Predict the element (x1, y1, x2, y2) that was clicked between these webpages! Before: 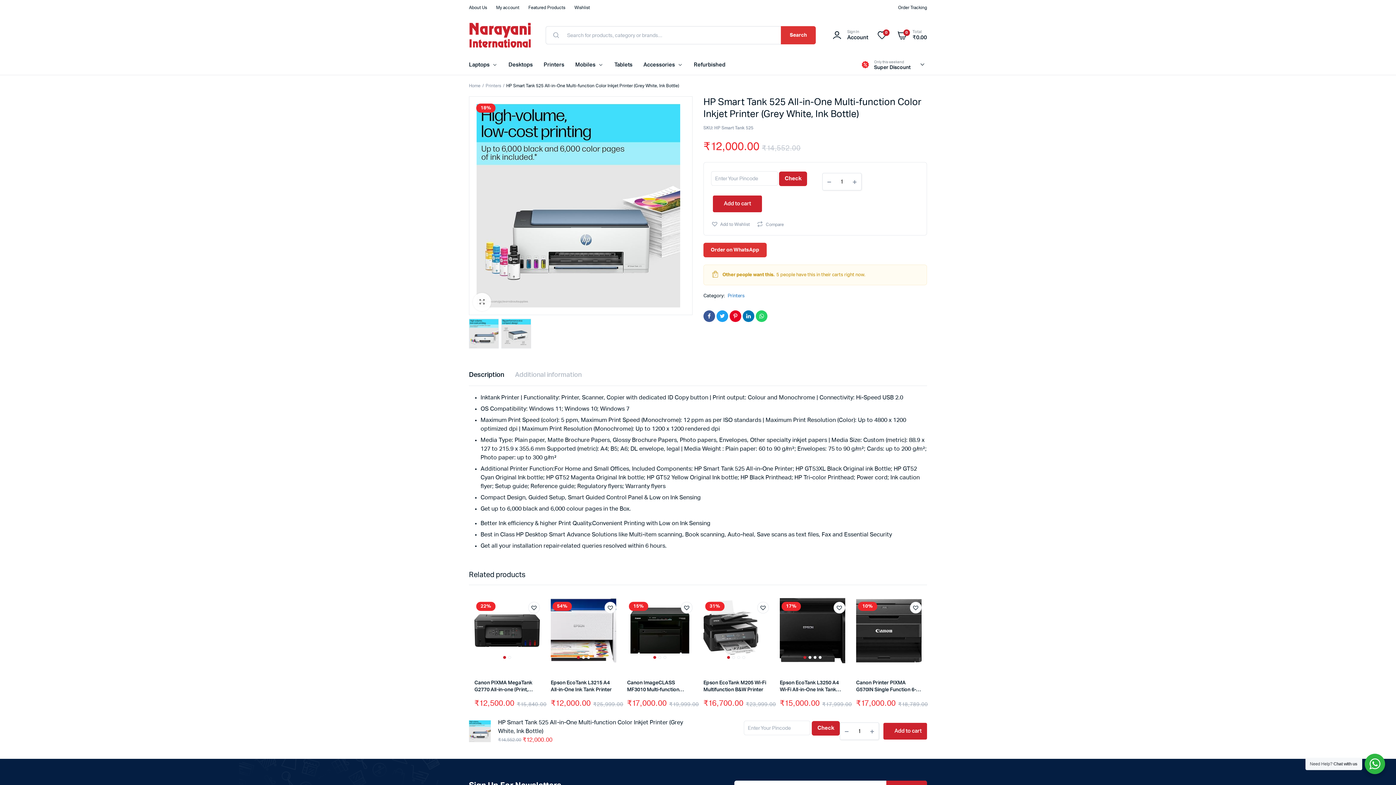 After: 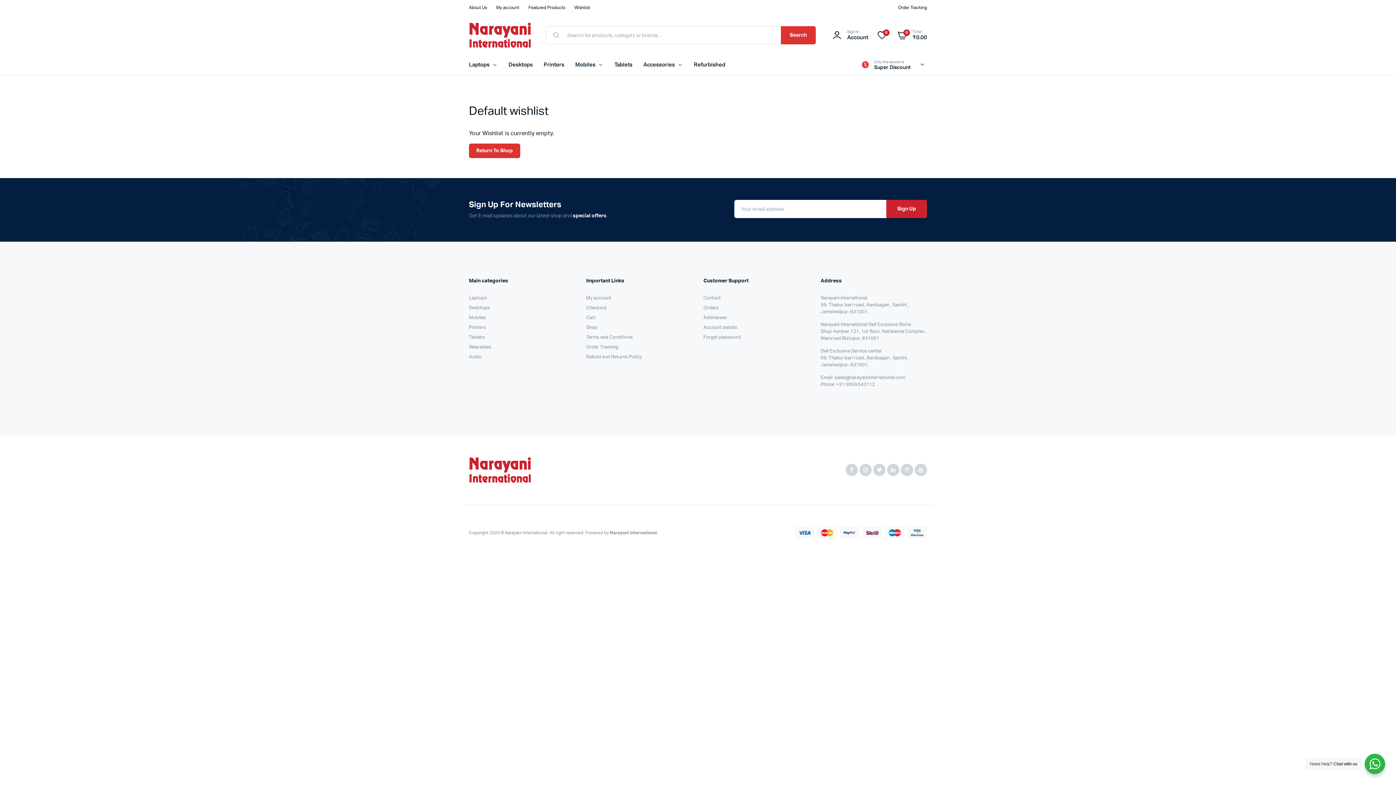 Action: label: Wishlist -
0 bbox: (885, 29, 887, 35)